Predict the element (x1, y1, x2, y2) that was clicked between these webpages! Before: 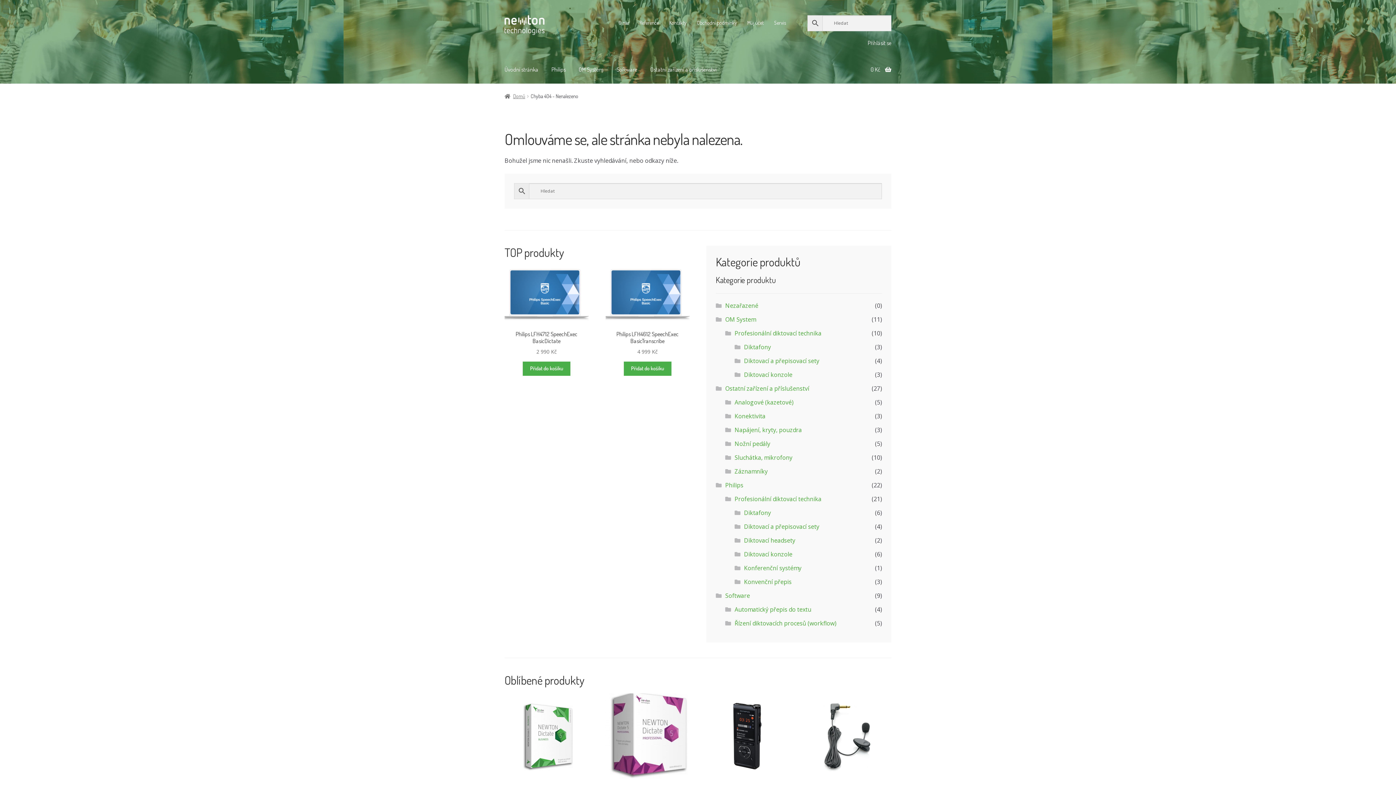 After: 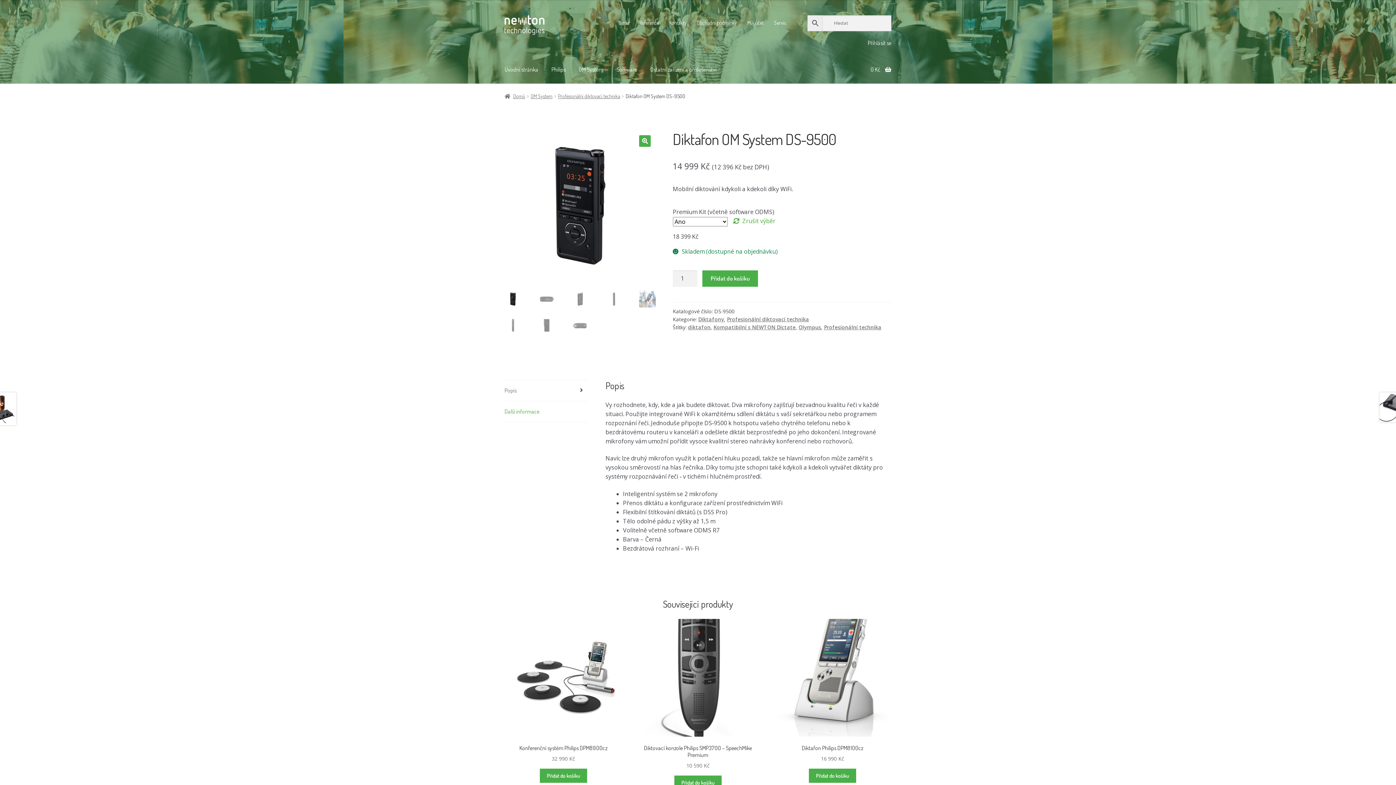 Action: label: Diktafon OM System DS-9500
14 999 Kč – 18 399 Kč bbox: (704, 693, 790, 805)